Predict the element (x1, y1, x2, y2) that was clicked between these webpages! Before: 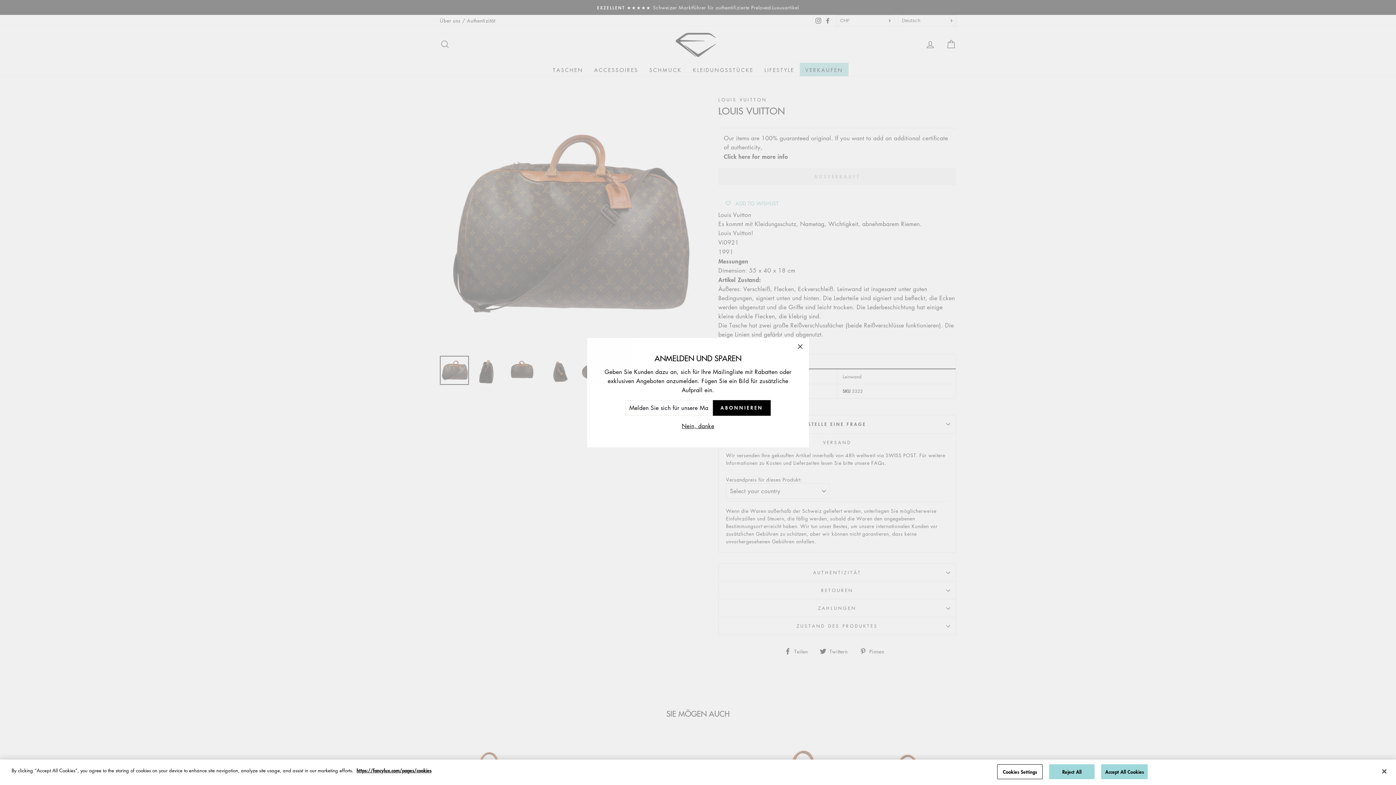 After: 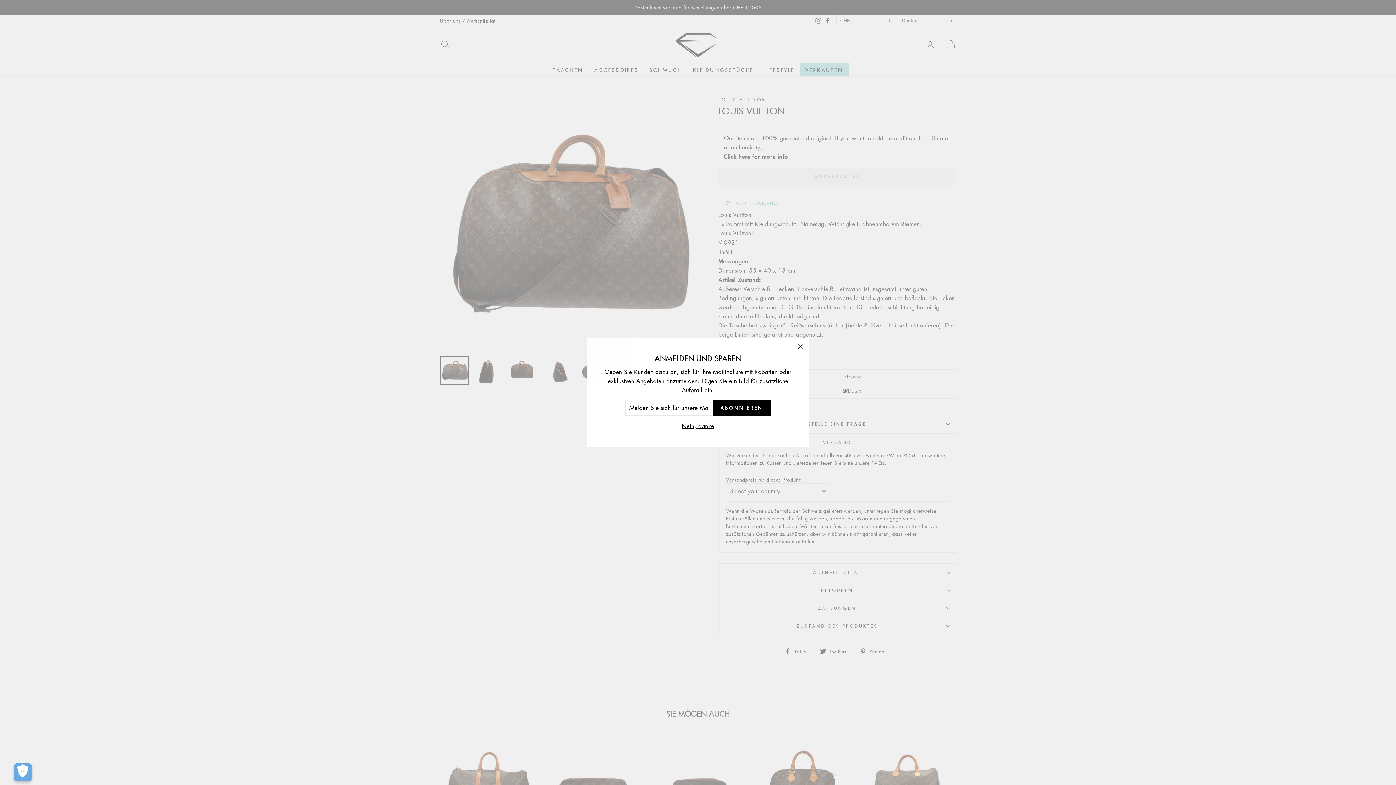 Action: label: Accept All Cookies bbox: (1101, 764, 1148, 779)